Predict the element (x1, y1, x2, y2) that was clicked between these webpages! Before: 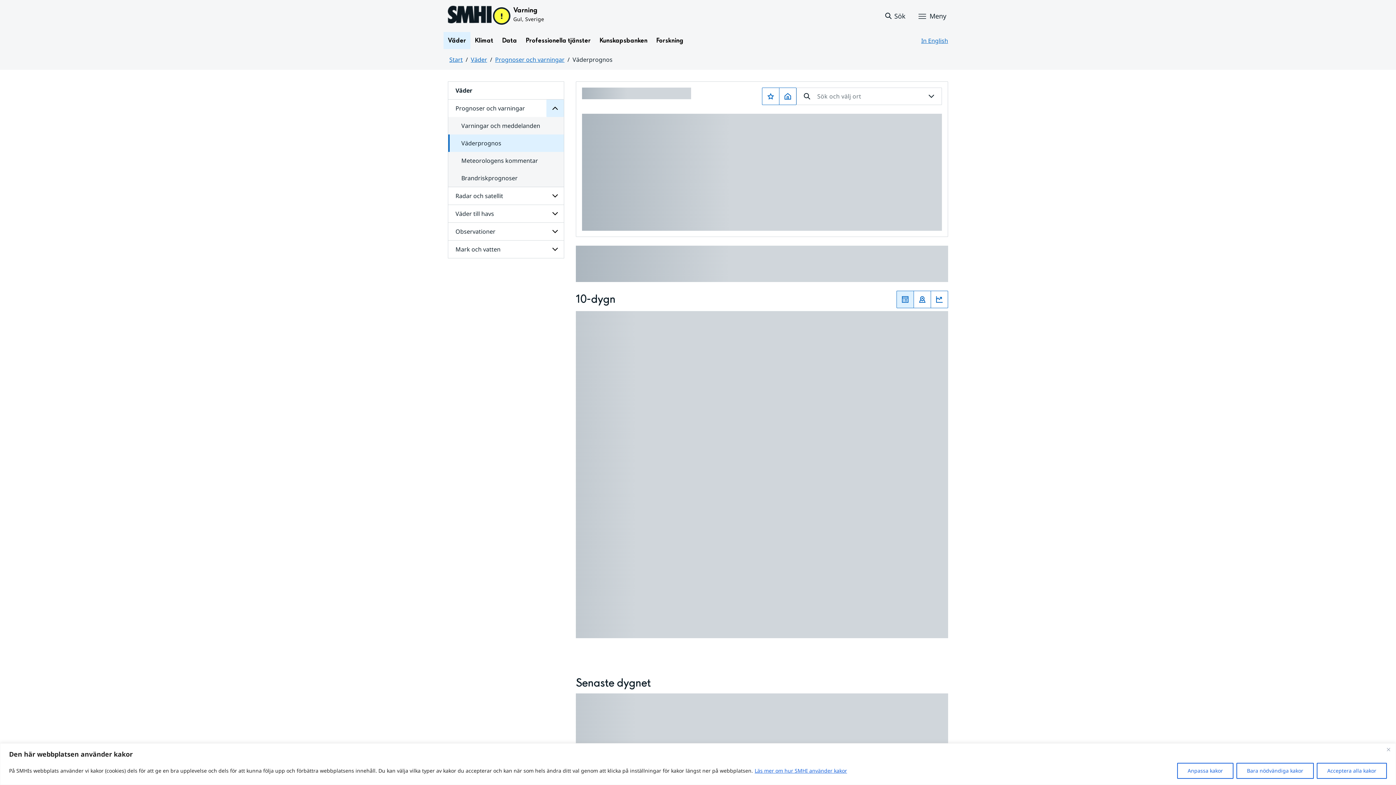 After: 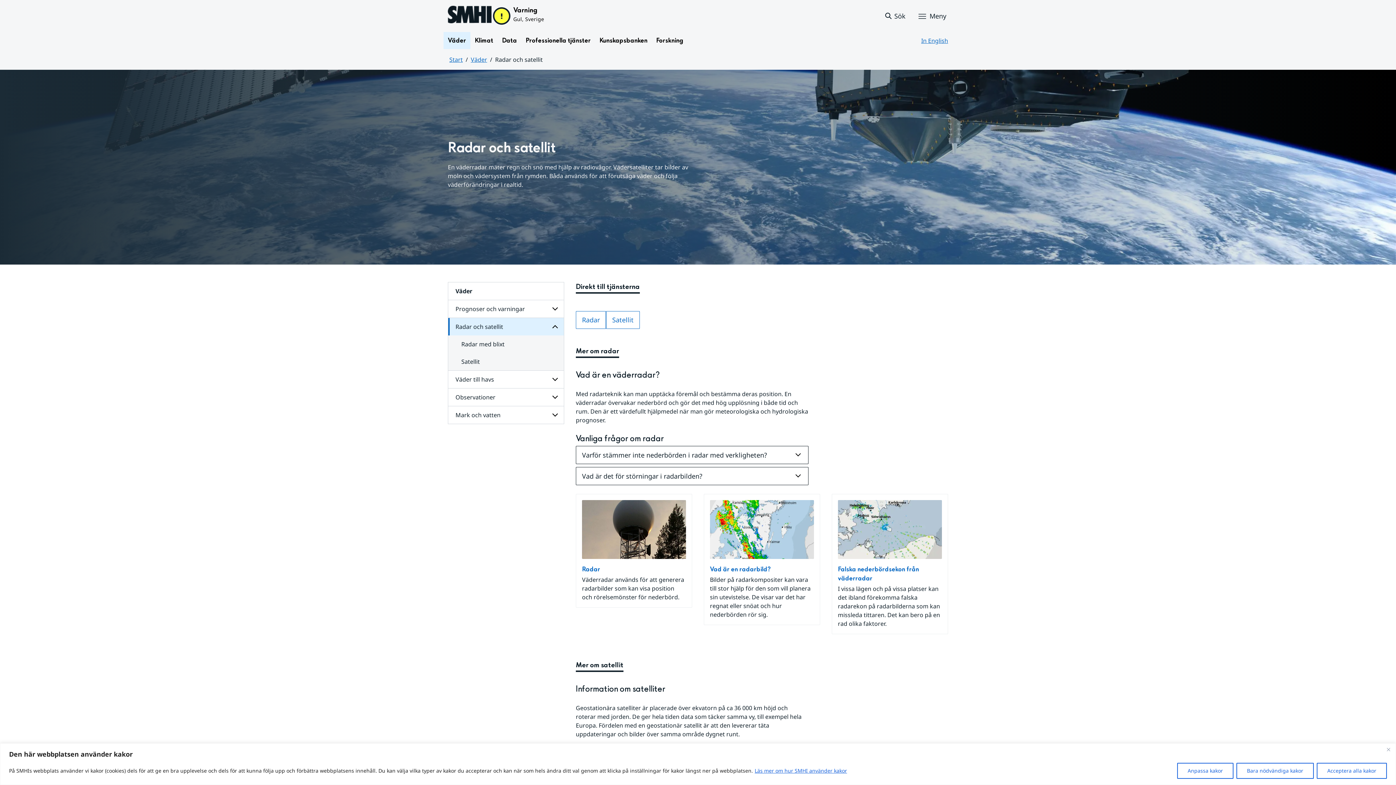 Action: label: Radar och satellit bbox: (448, 187, 563, 204)